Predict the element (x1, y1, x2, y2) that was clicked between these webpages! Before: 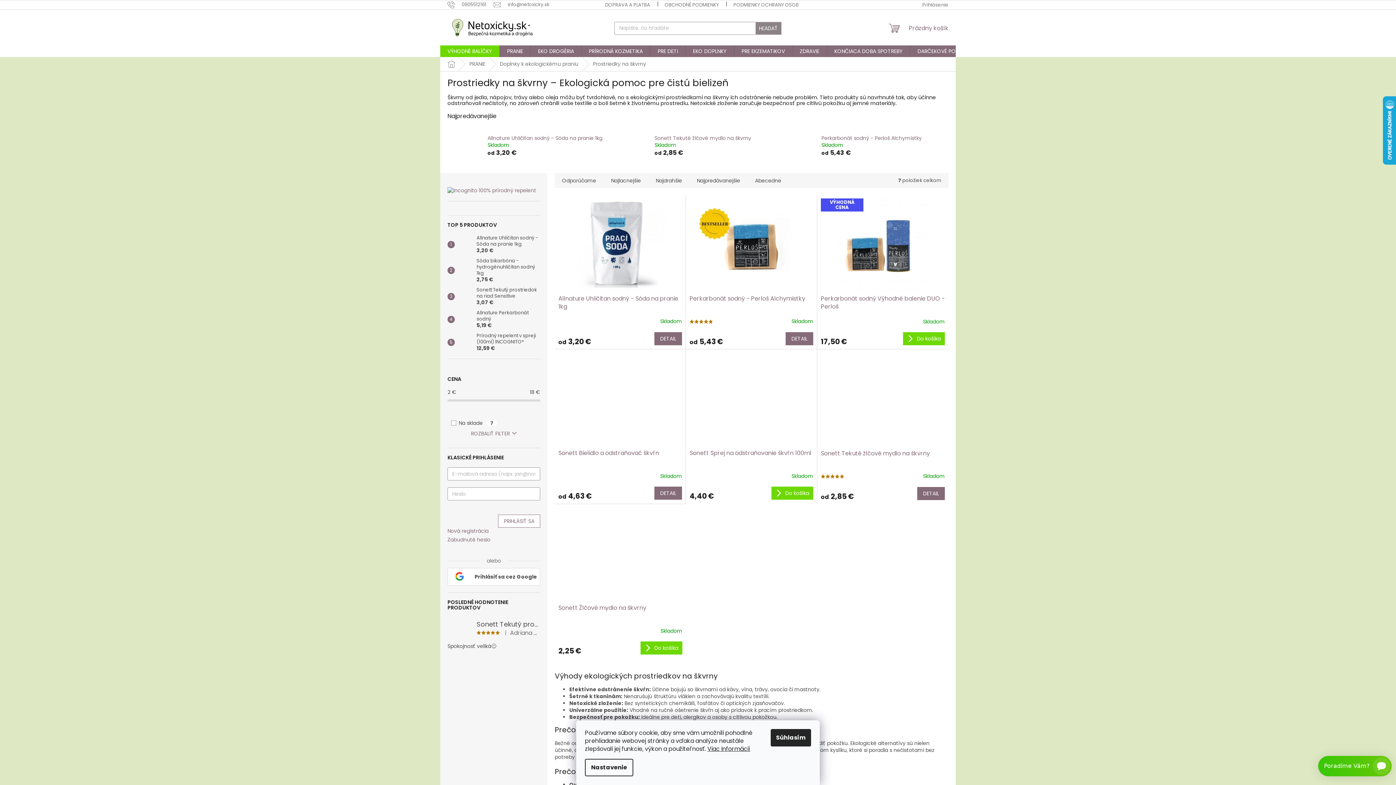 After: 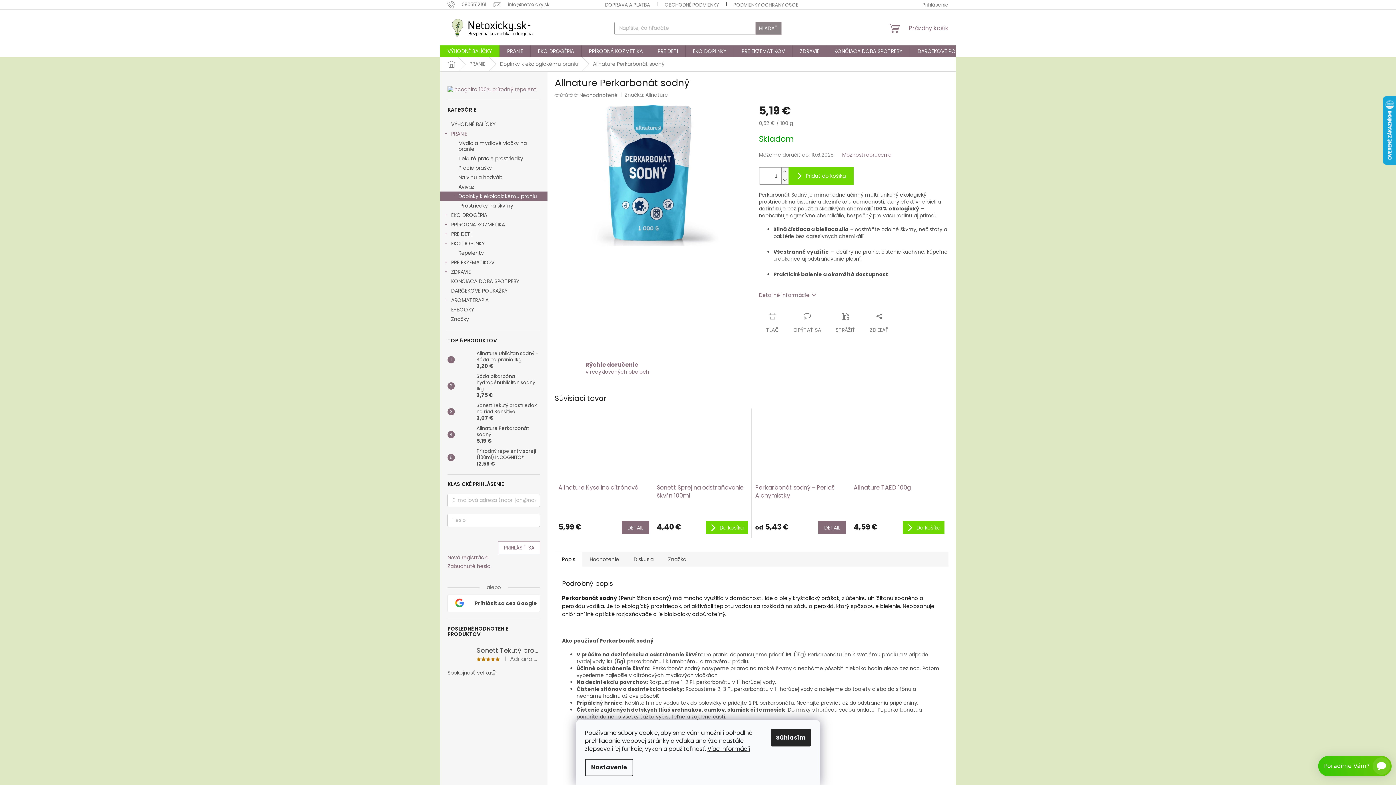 Action: bbox: (473, 309, 540, 329) label: Allnature Perkarbonát sodný
5,19 €